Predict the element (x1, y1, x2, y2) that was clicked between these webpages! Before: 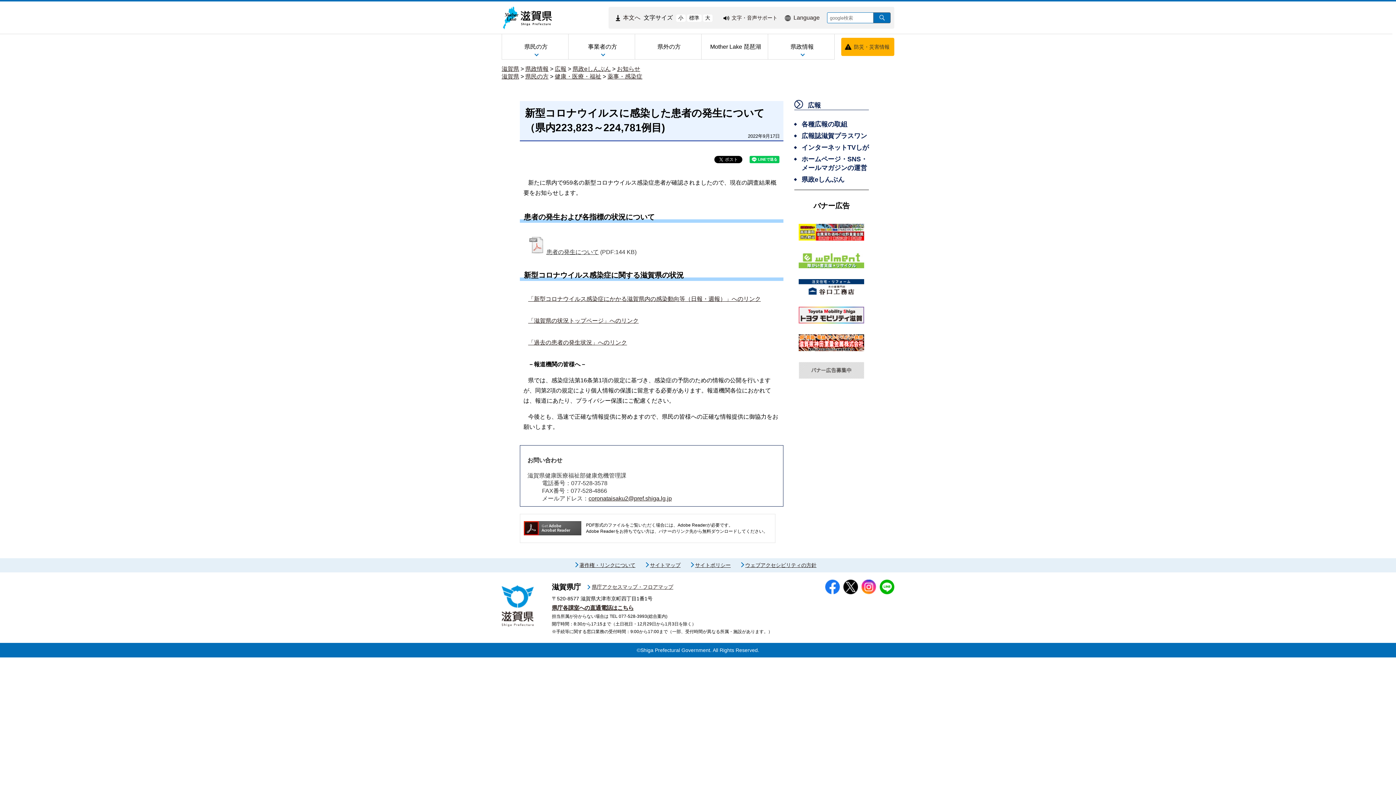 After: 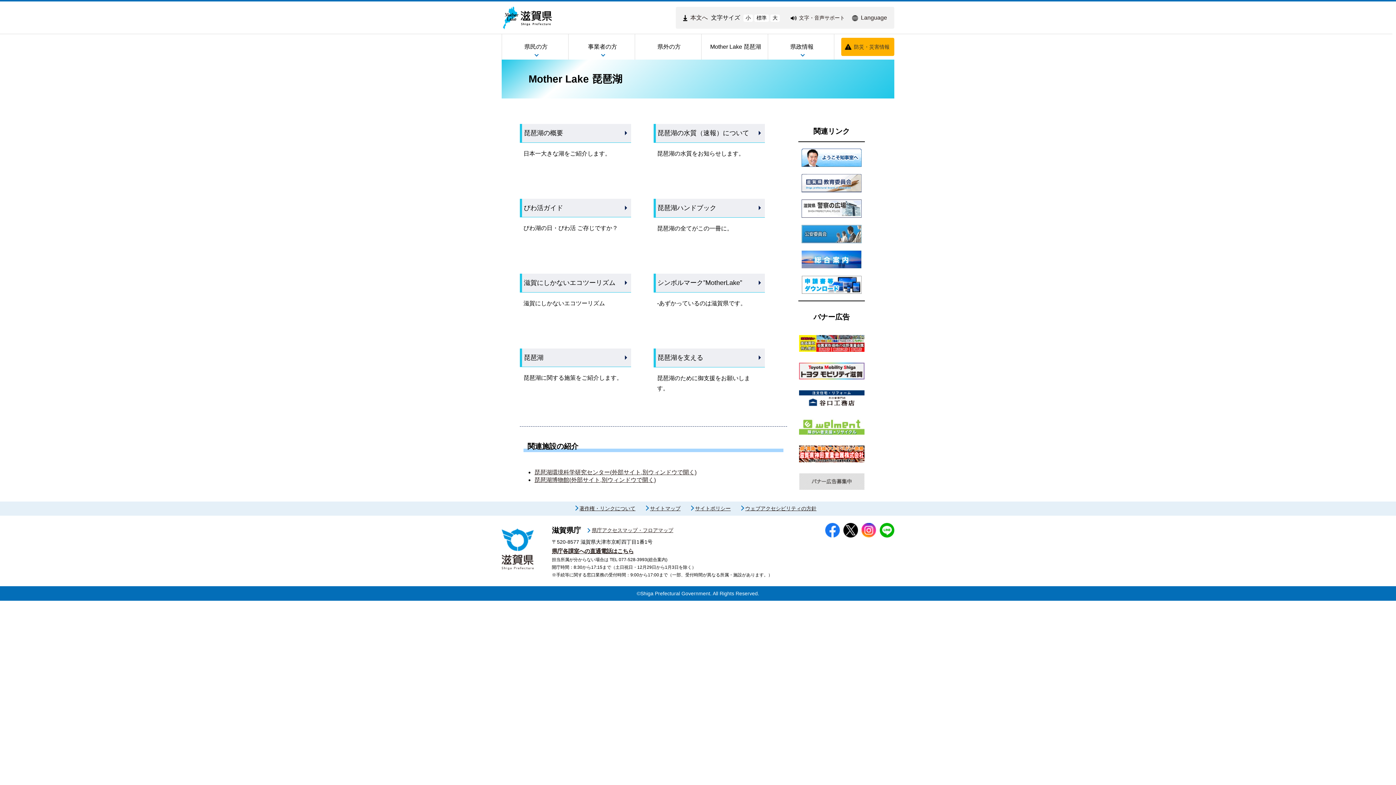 Action: label: Mother Lake 琵琶湖 bbox: (701, 34, 768, 59)